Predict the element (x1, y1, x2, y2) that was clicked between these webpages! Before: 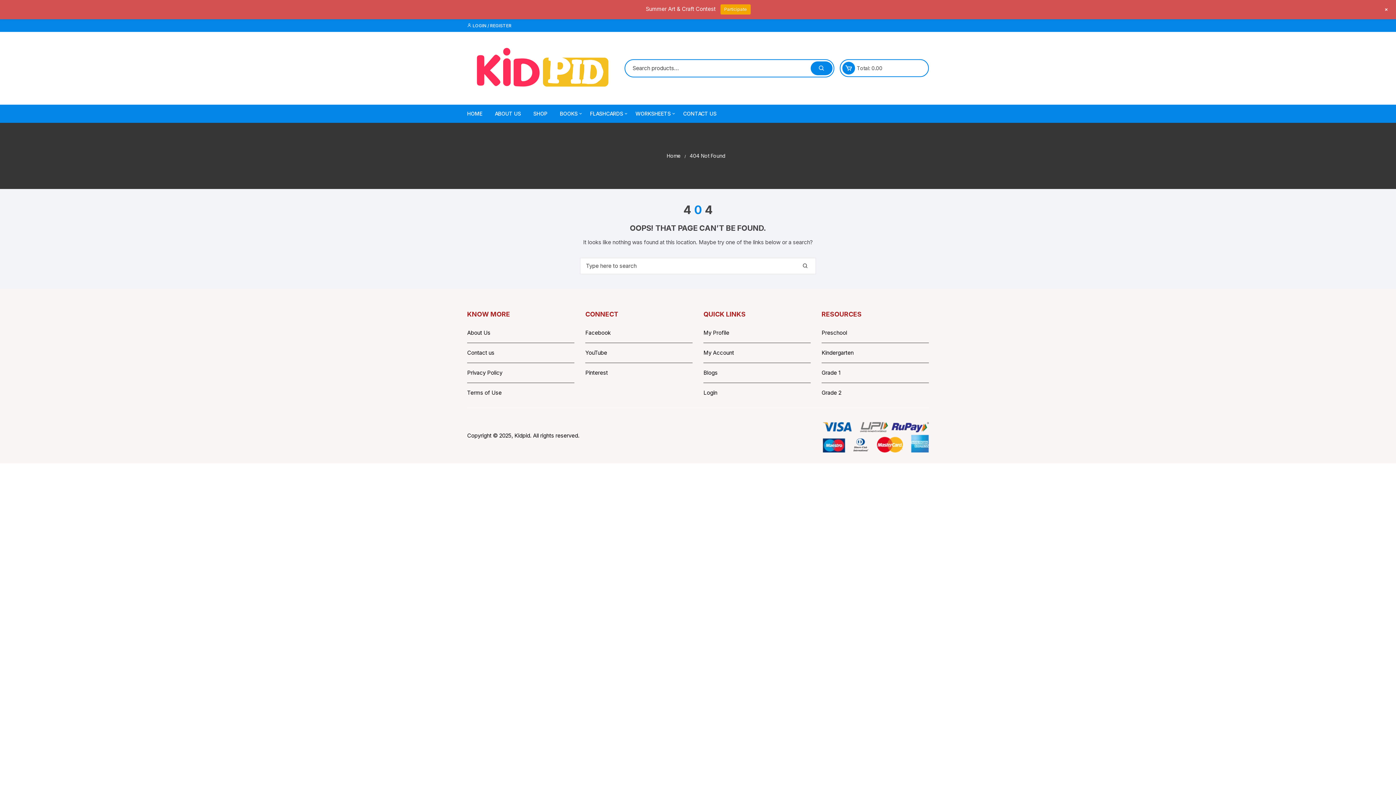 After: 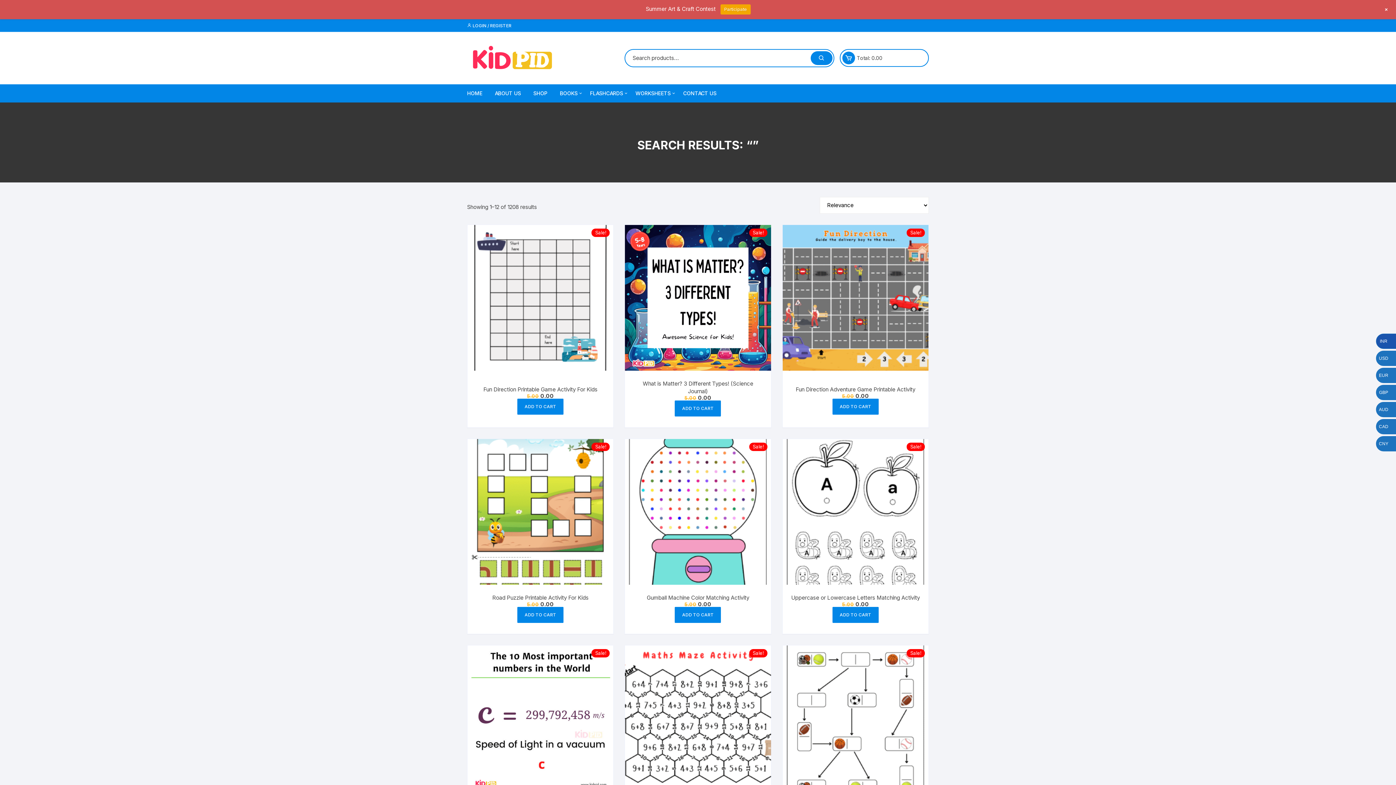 Action: bbox: (810, 61, 832, 75)